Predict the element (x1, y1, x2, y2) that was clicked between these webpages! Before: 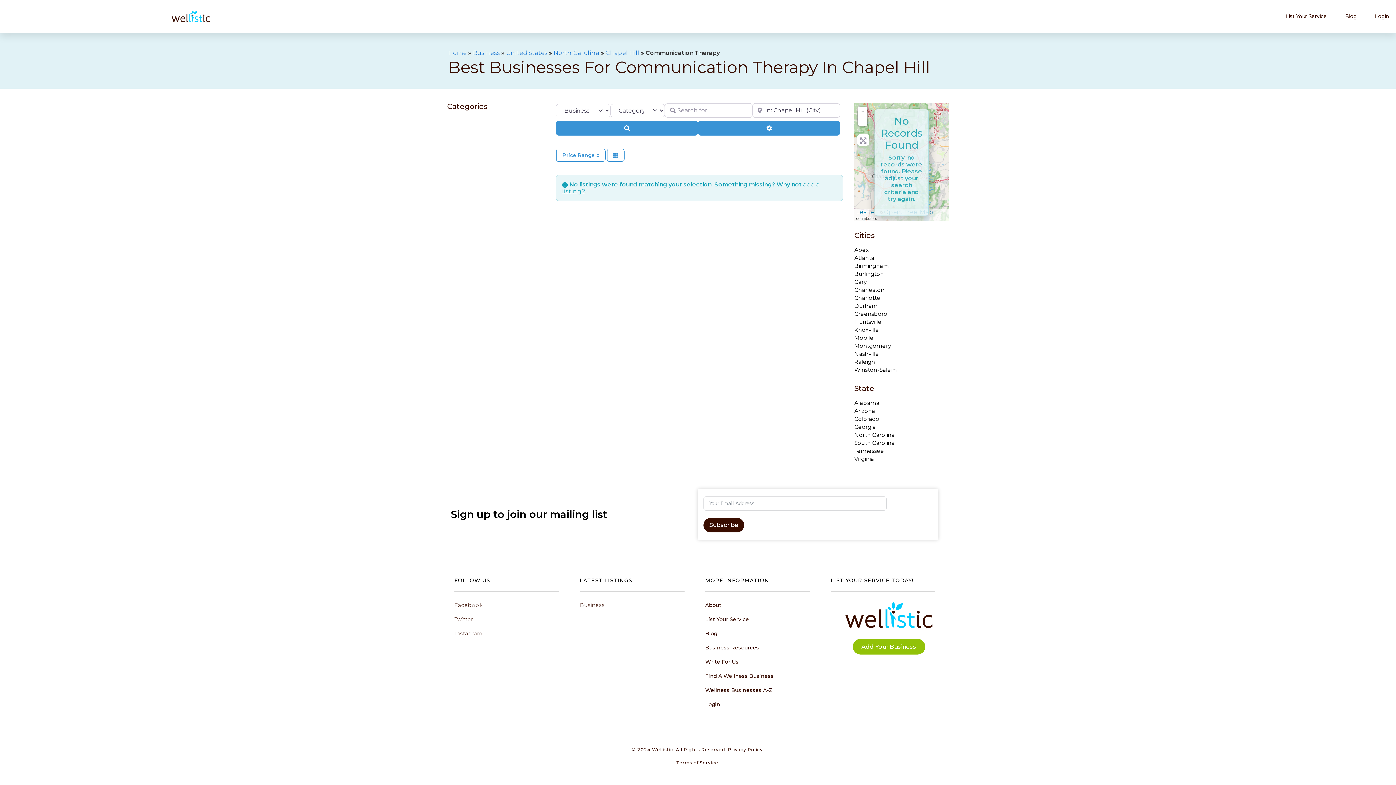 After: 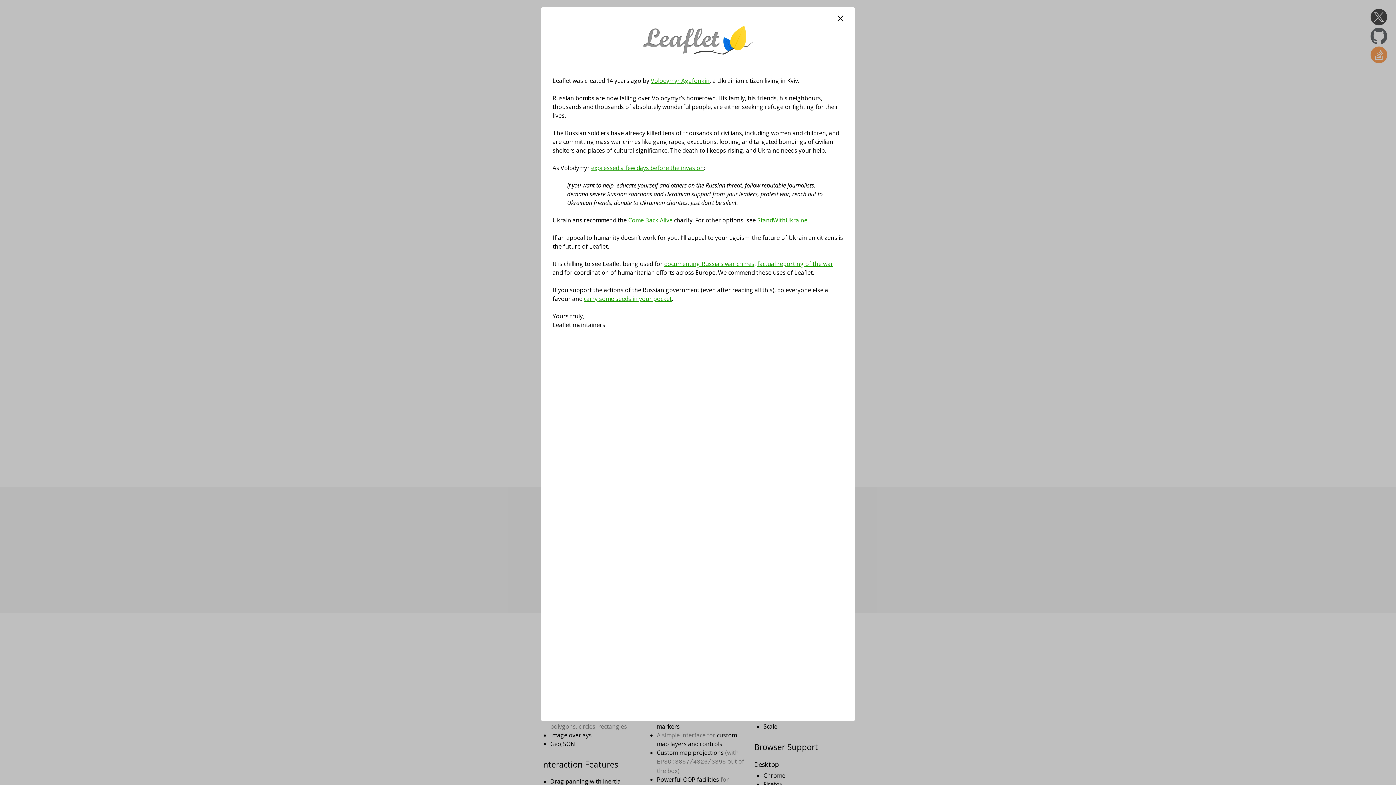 Action: label: Leaflet bbox: (856, 208, 876, 215)